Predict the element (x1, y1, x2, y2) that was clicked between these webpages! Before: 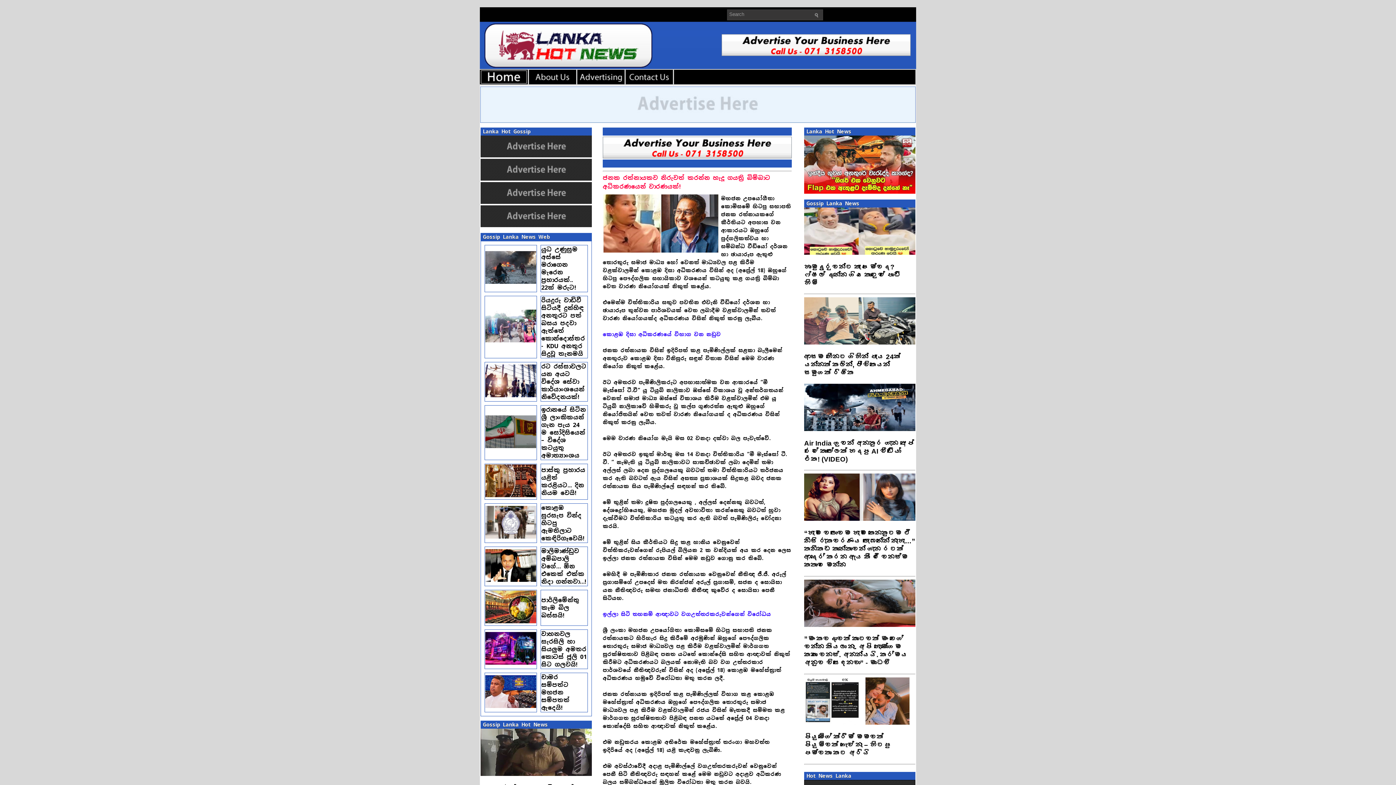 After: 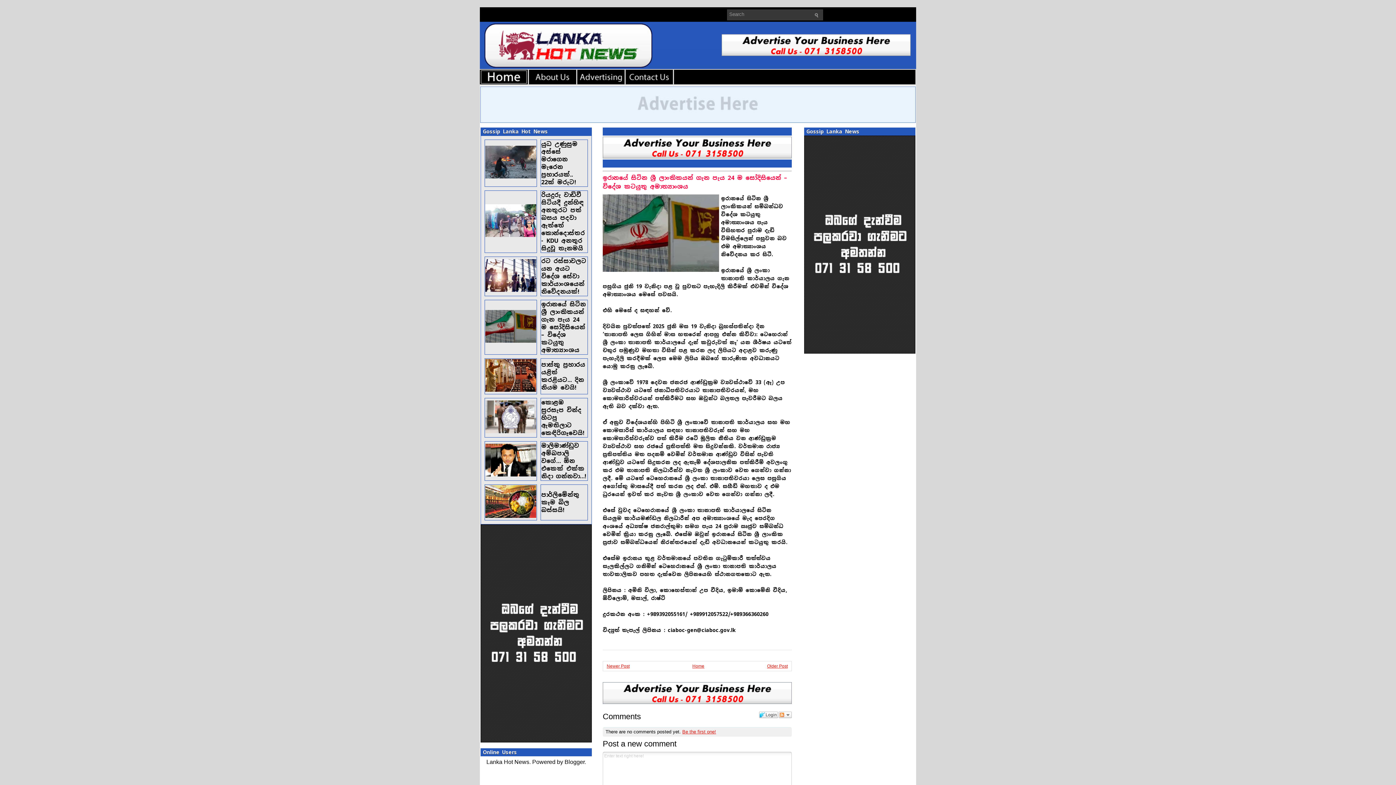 Action: bbox: (485, 442, 536, 450)